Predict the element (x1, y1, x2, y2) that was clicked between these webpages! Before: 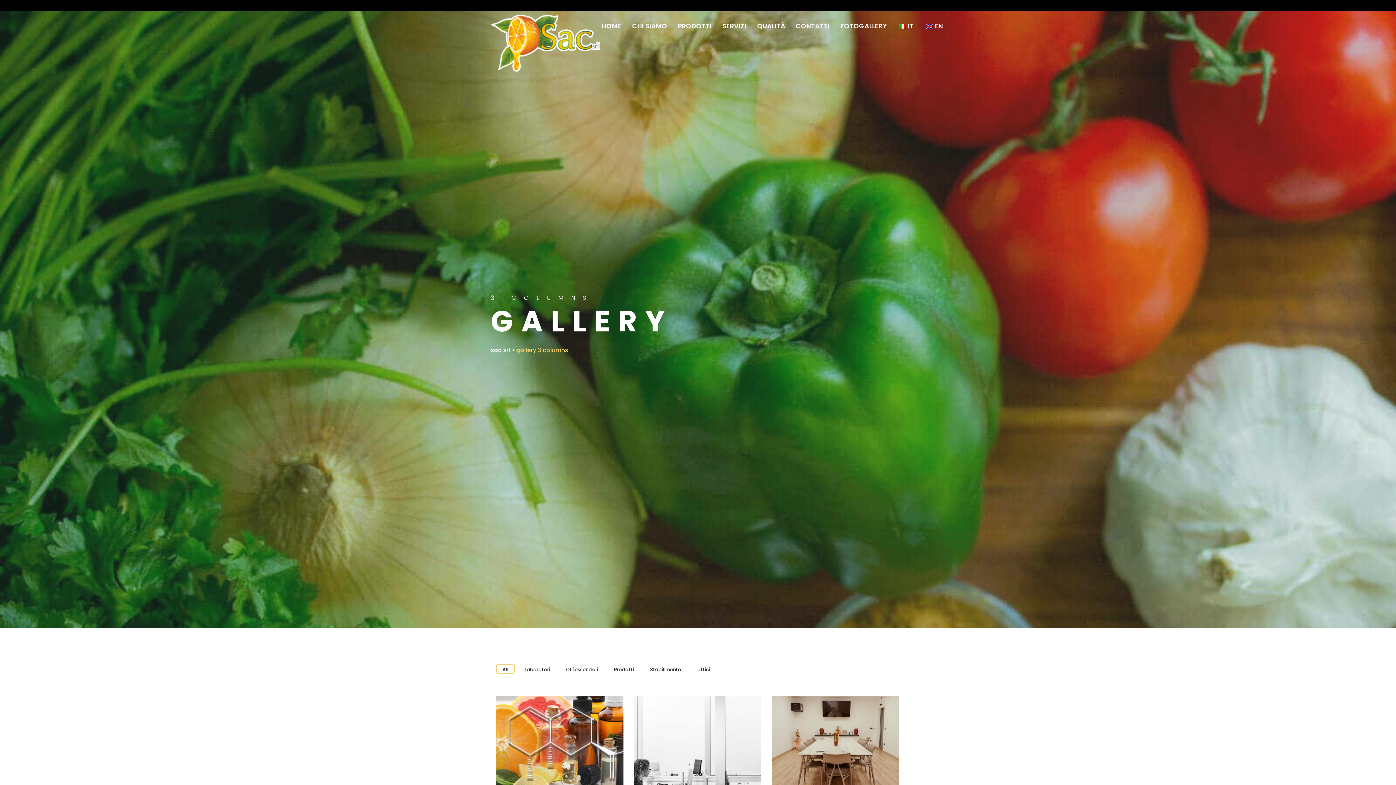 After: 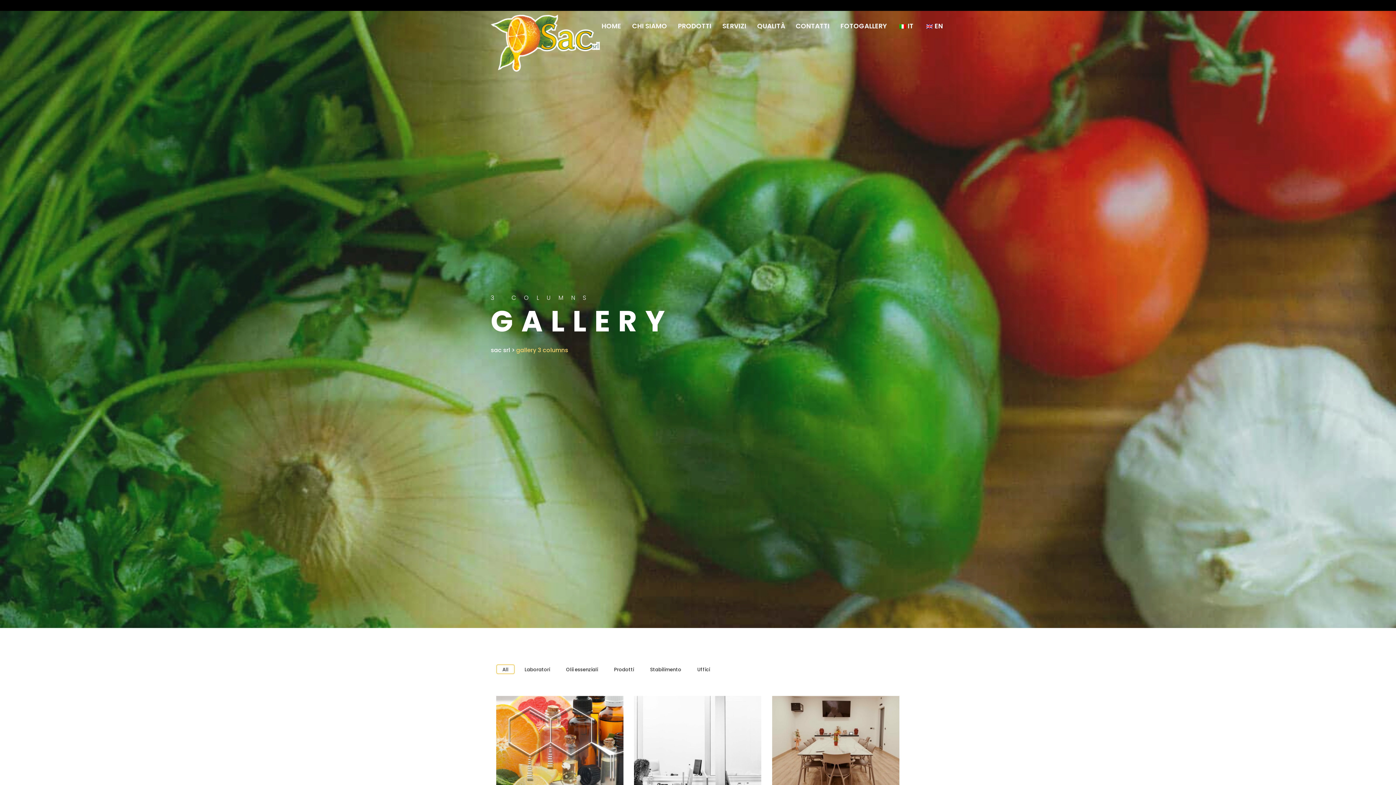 Action: label: All bbox: (496, 664, 514, 674)